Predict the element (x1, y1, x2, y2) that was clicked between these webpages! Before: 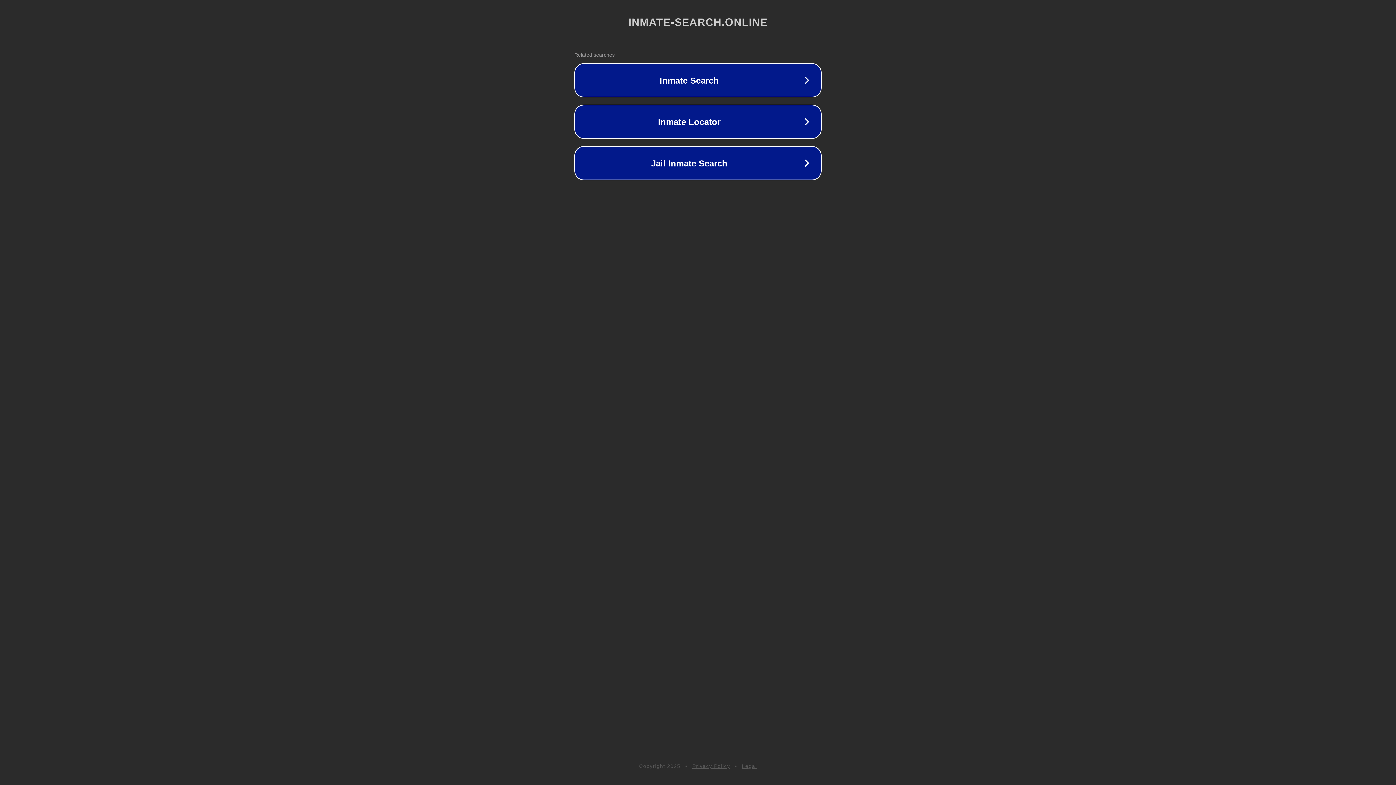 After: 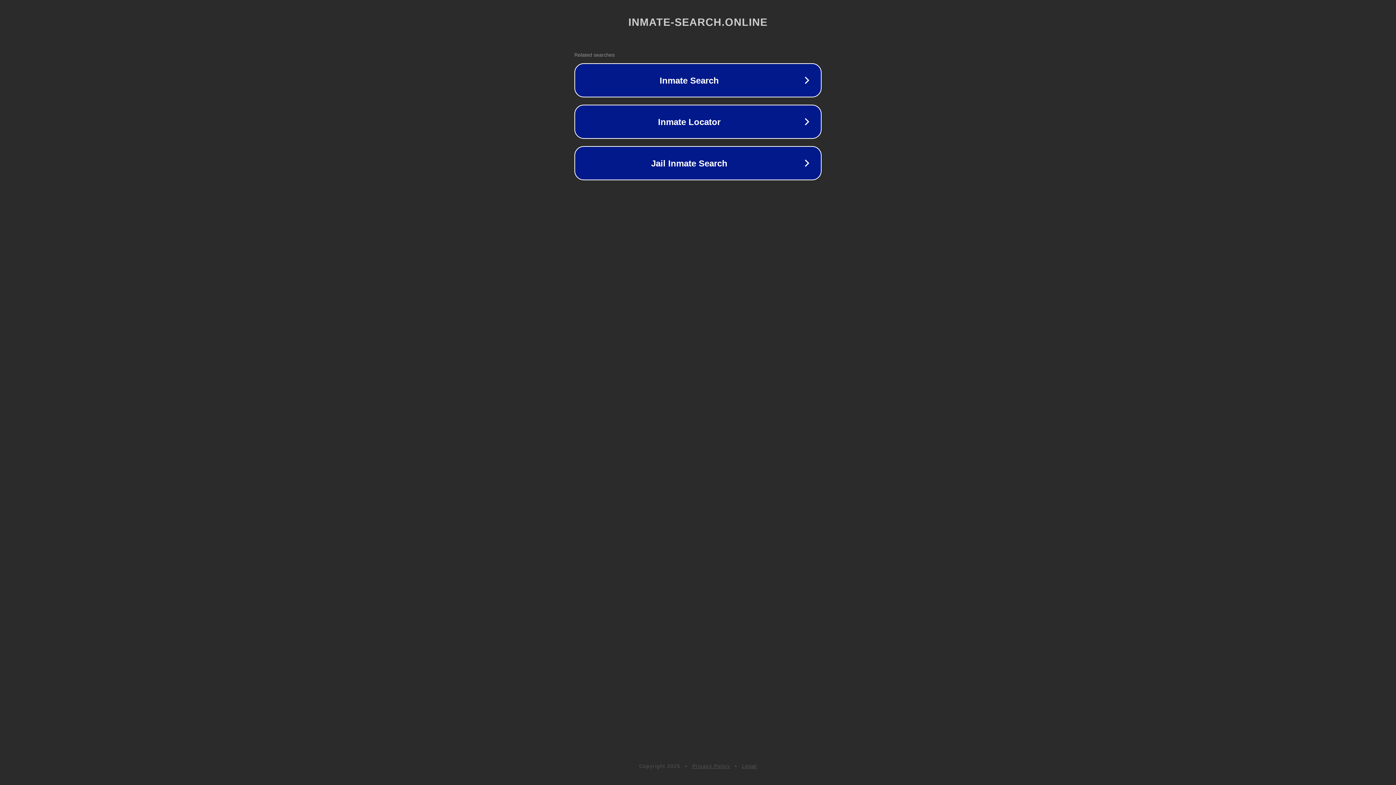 Action: label: Privacy Policy bbox: (692, 763, 730, 769)